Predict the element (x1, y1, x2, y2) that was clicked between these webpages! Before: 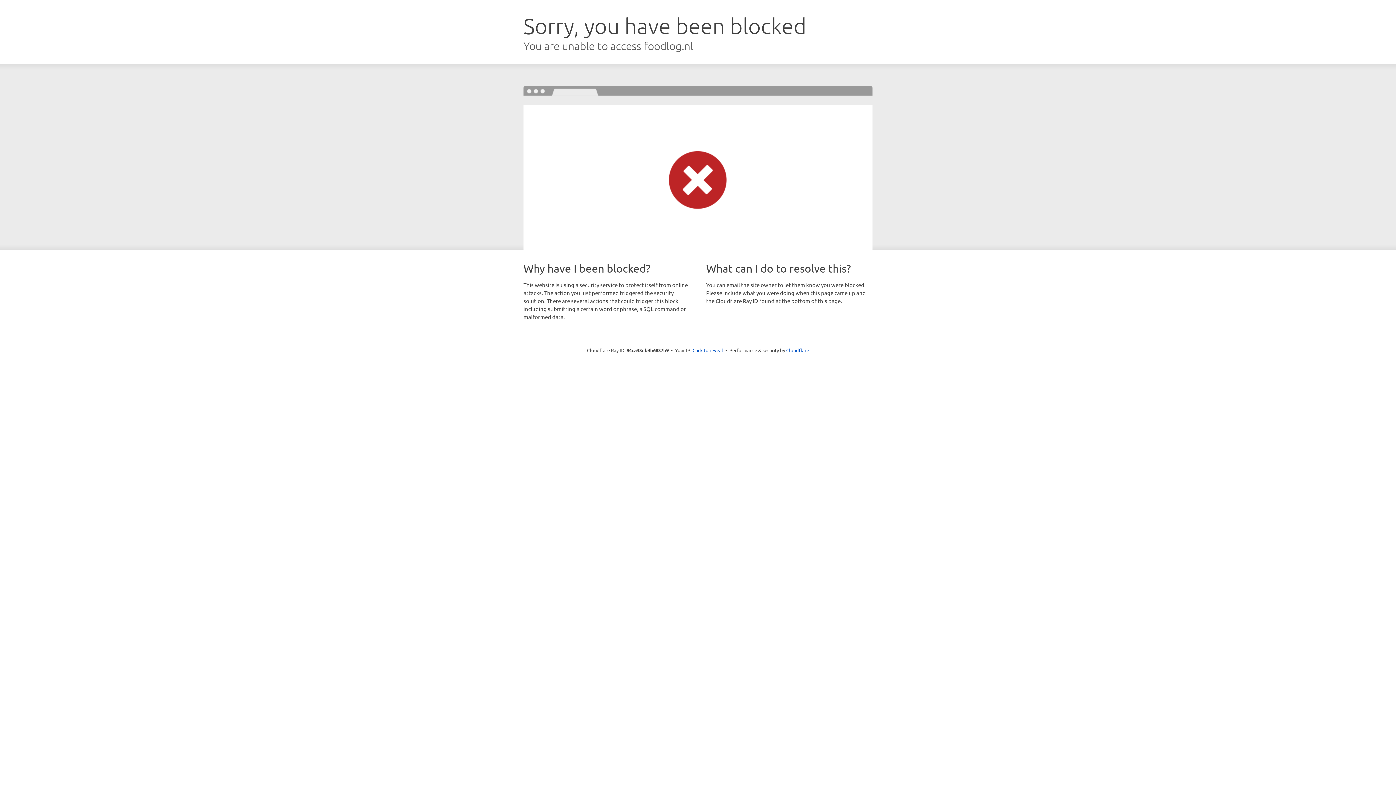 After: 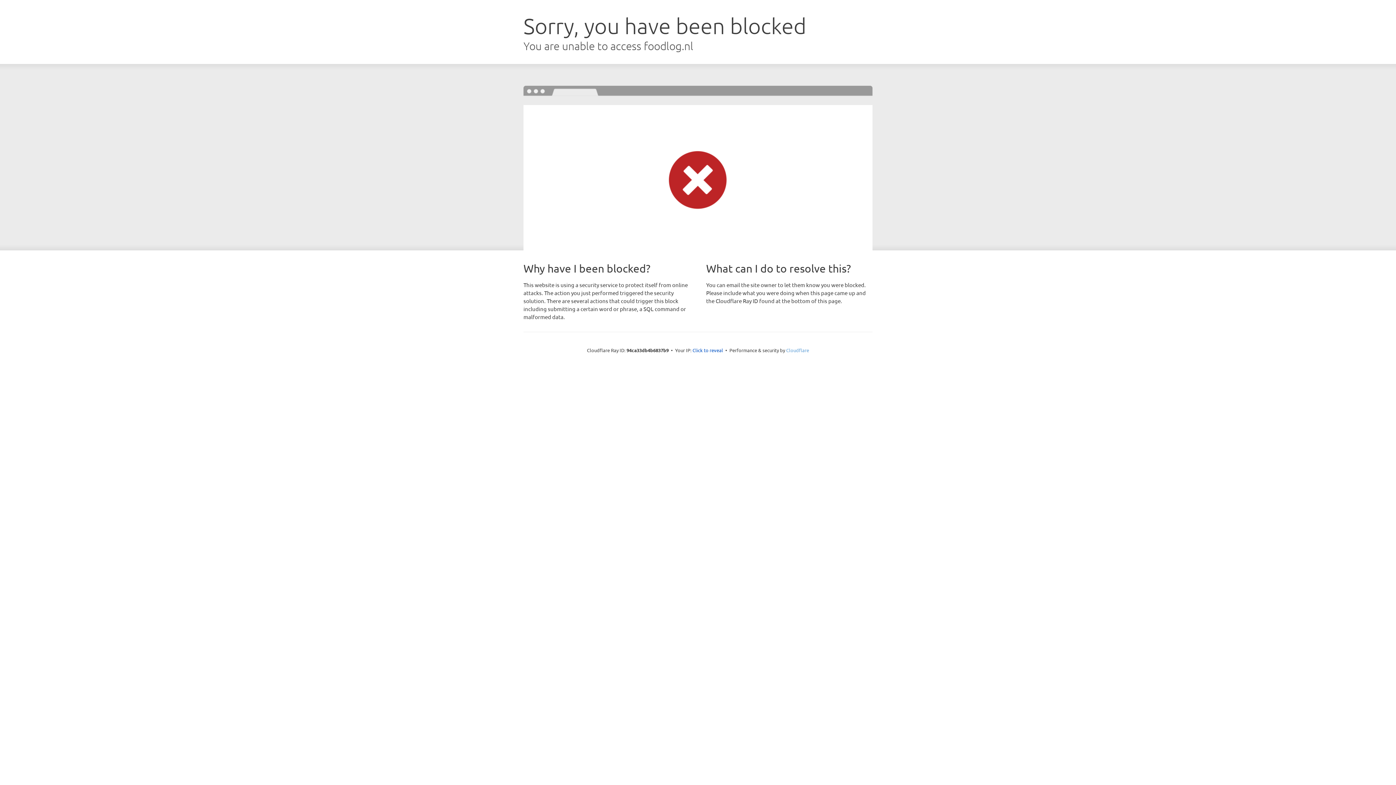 Action: bbox: (786, 347, 809, 353) label: Cloudflare